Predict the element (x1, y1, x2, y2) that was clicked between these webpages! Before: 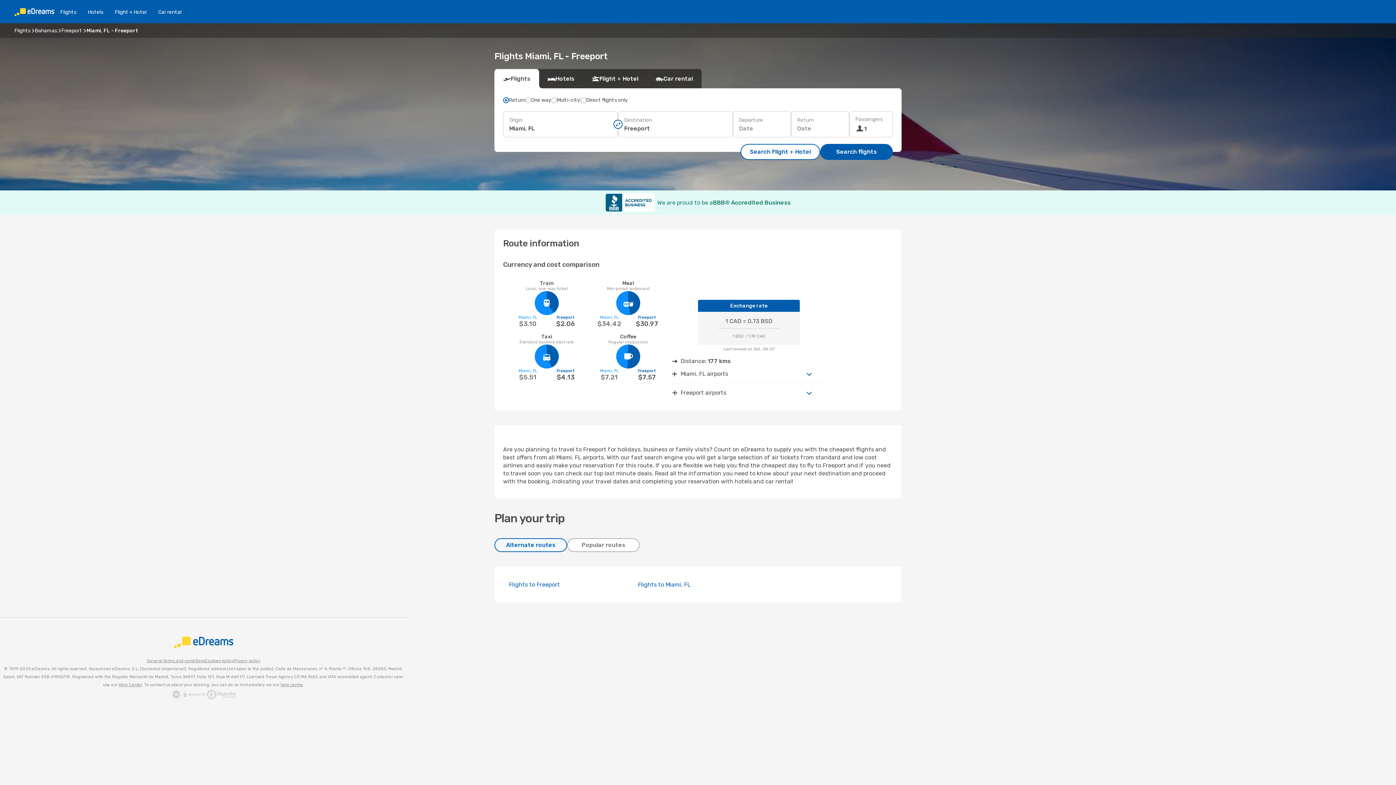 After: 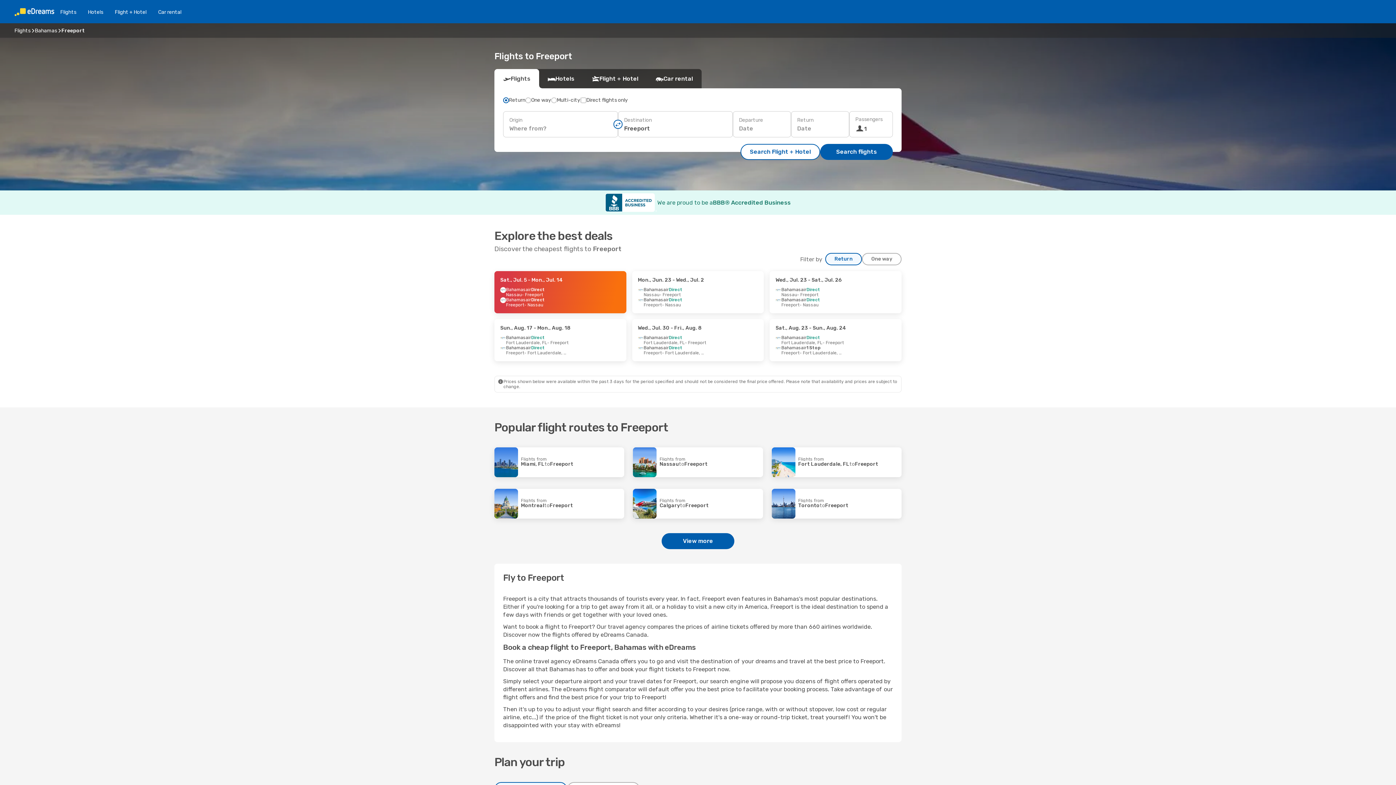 Action: bbox: (61, 27, 82, 33) label: Freeport